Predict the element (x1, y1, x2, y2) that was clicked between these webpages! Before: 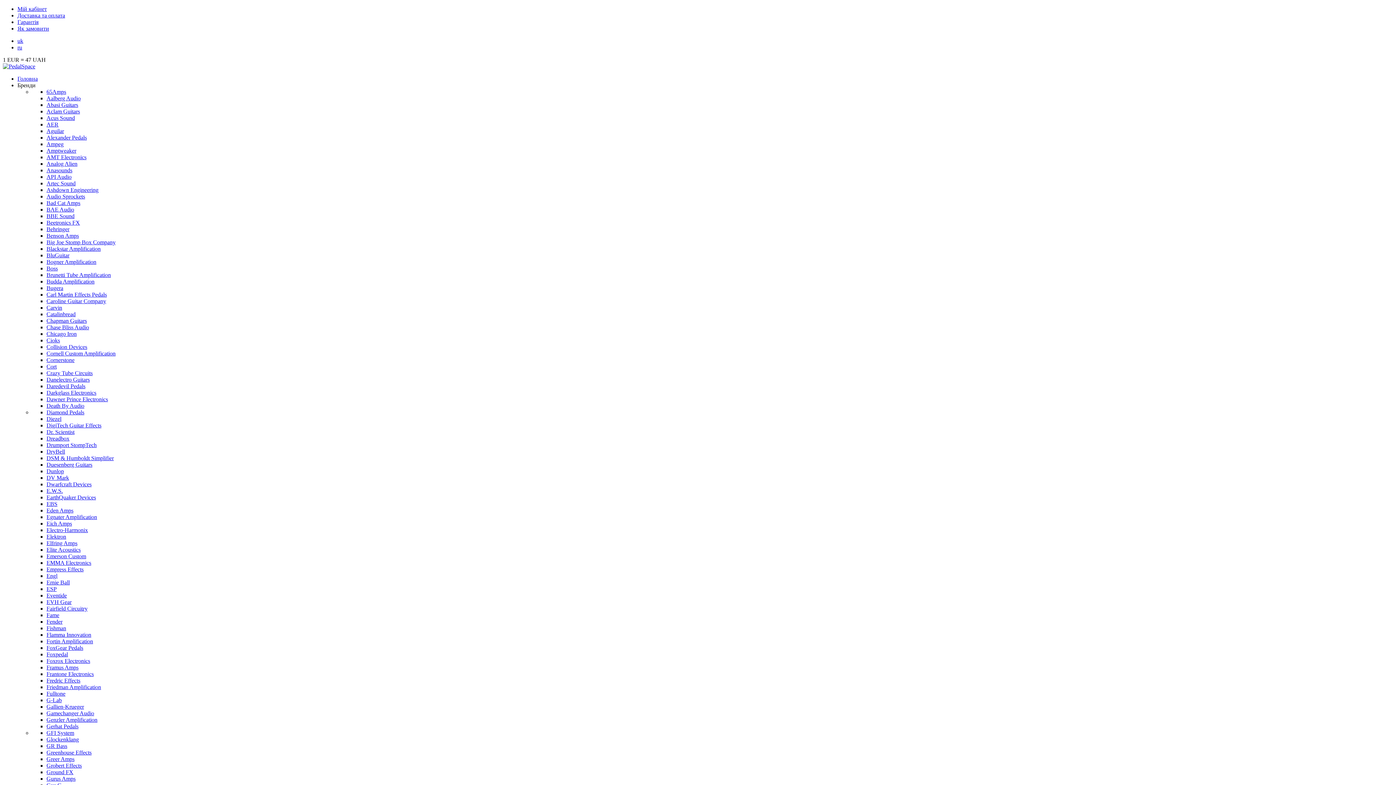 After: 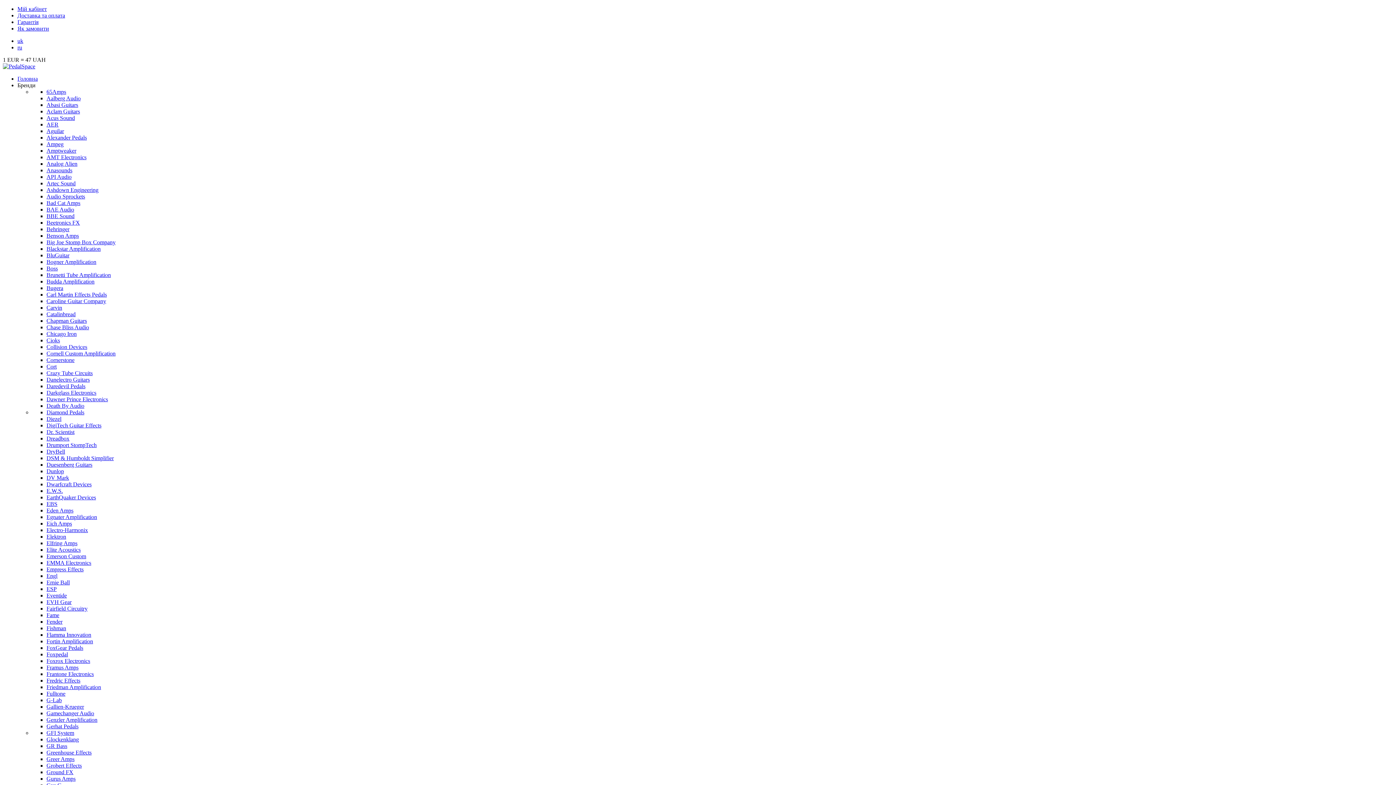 Action: bbox: (17, 82, 35, 88) label: Бренди